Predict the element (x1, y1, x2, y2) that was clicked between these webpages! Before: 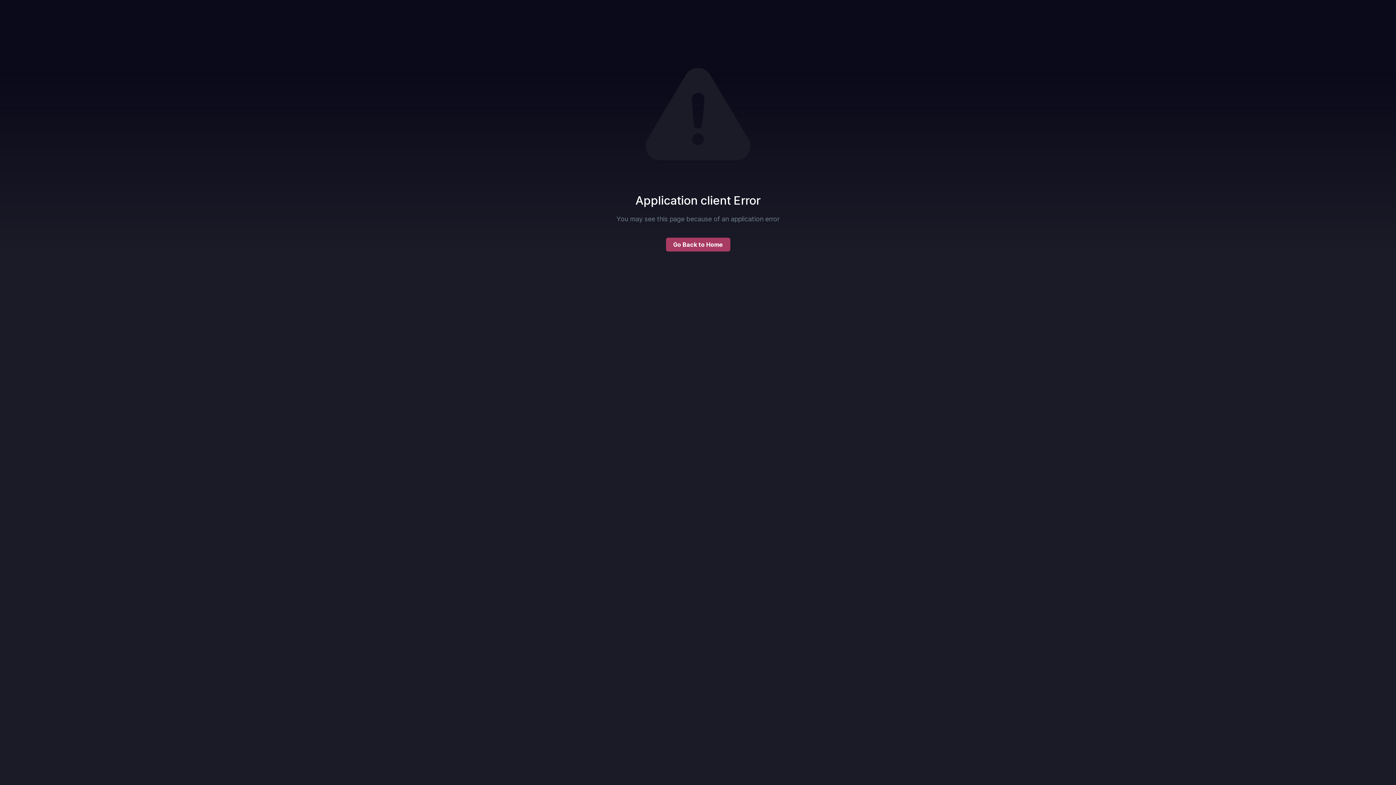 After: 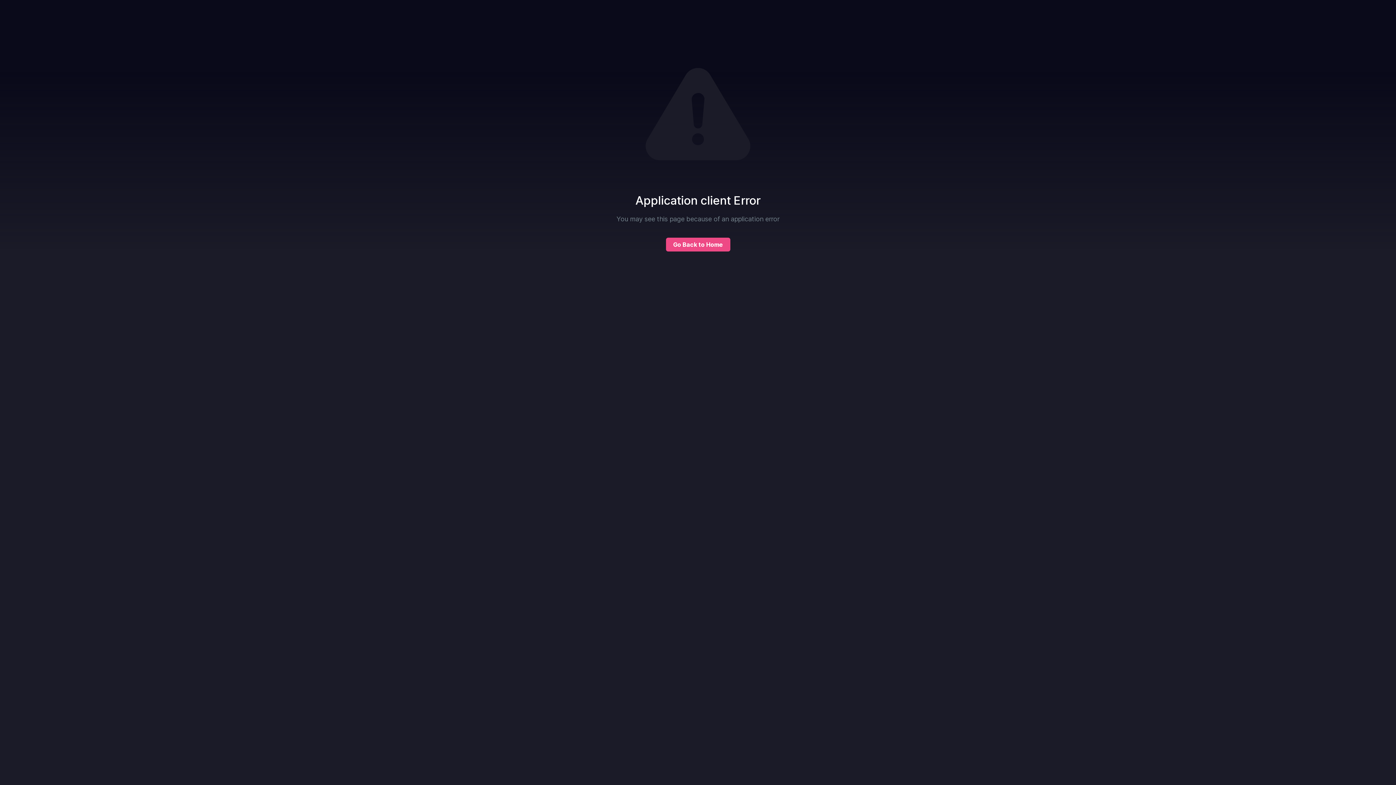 Action: label: Go Back to Home bbox: (666, 237, 730, 251)